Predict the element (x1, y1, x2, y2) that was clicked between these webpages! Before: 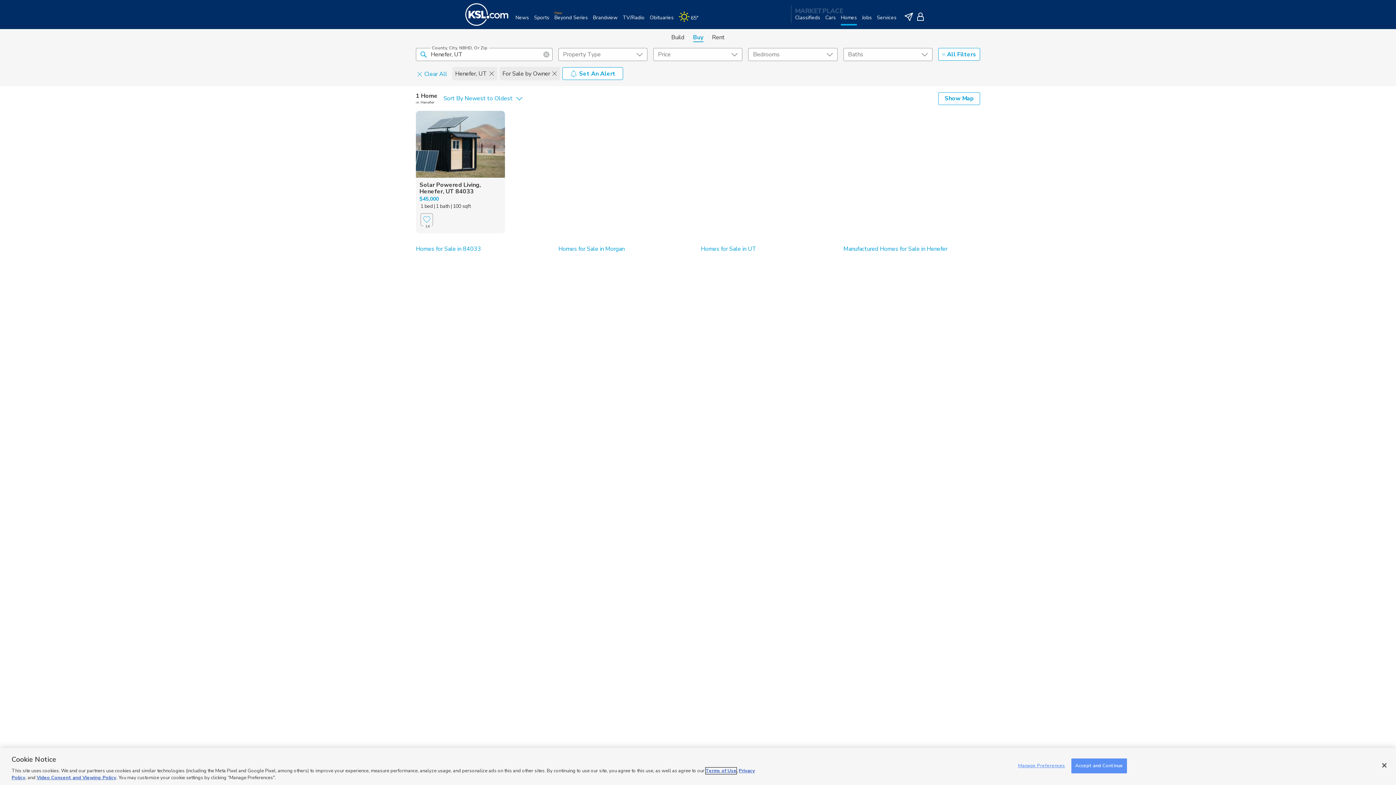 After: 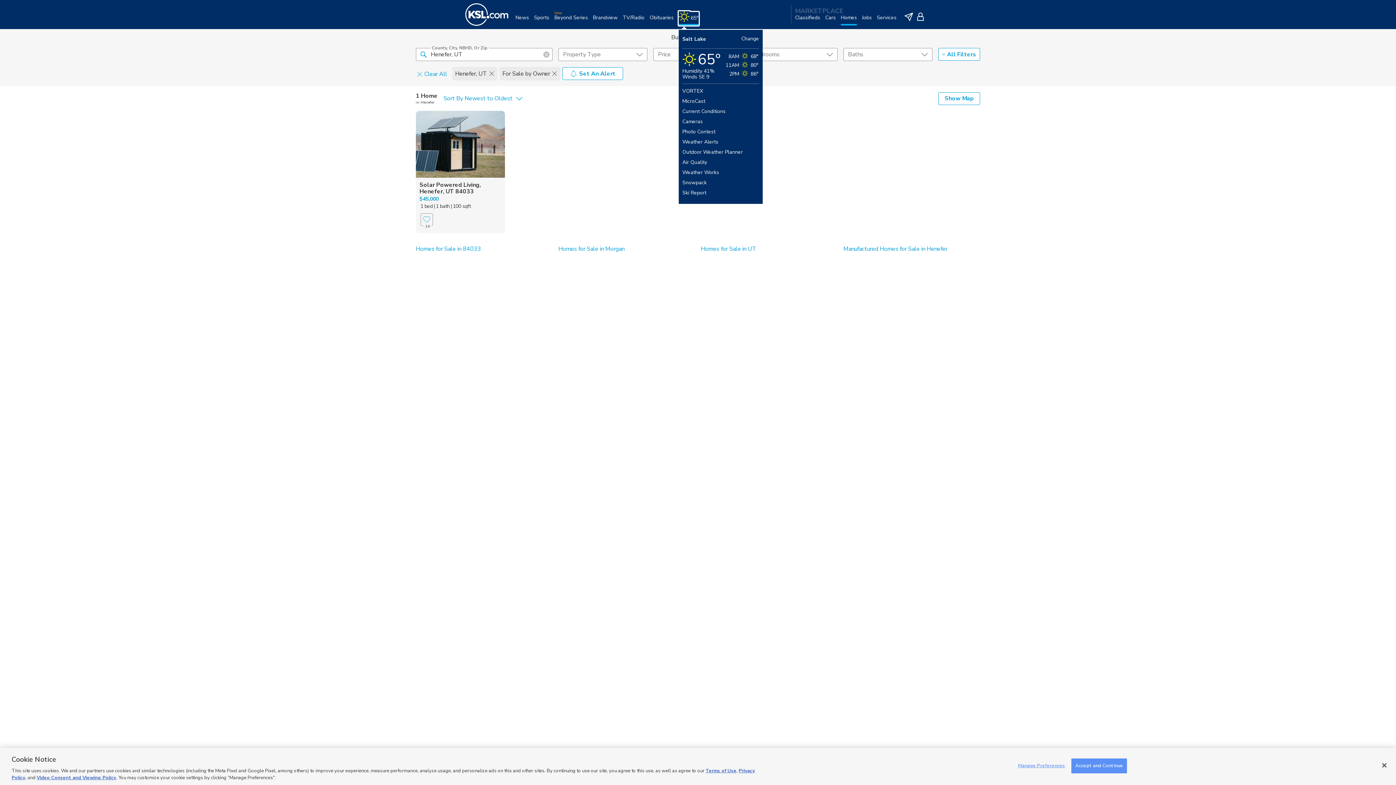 Action: label: Weather bbox: (678, 12, 704, 29)